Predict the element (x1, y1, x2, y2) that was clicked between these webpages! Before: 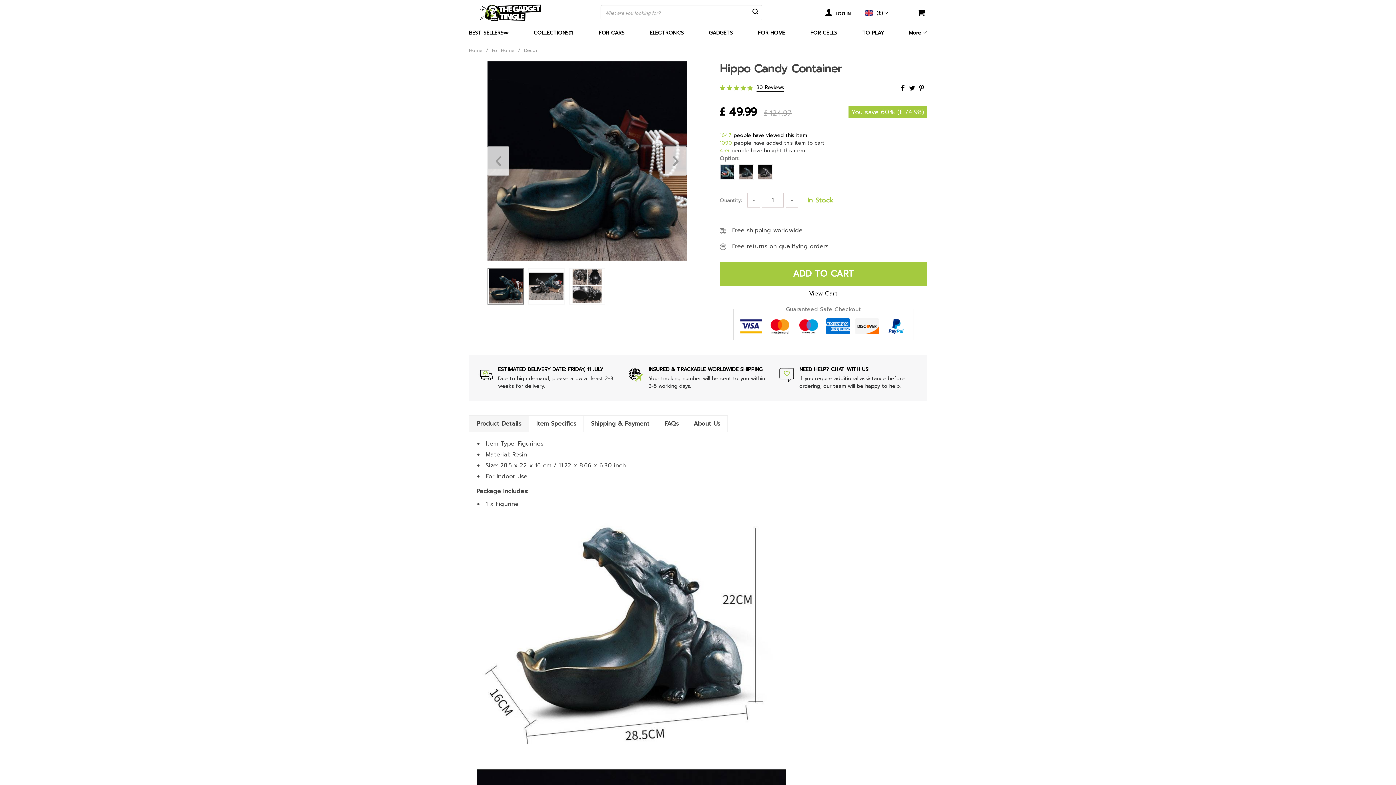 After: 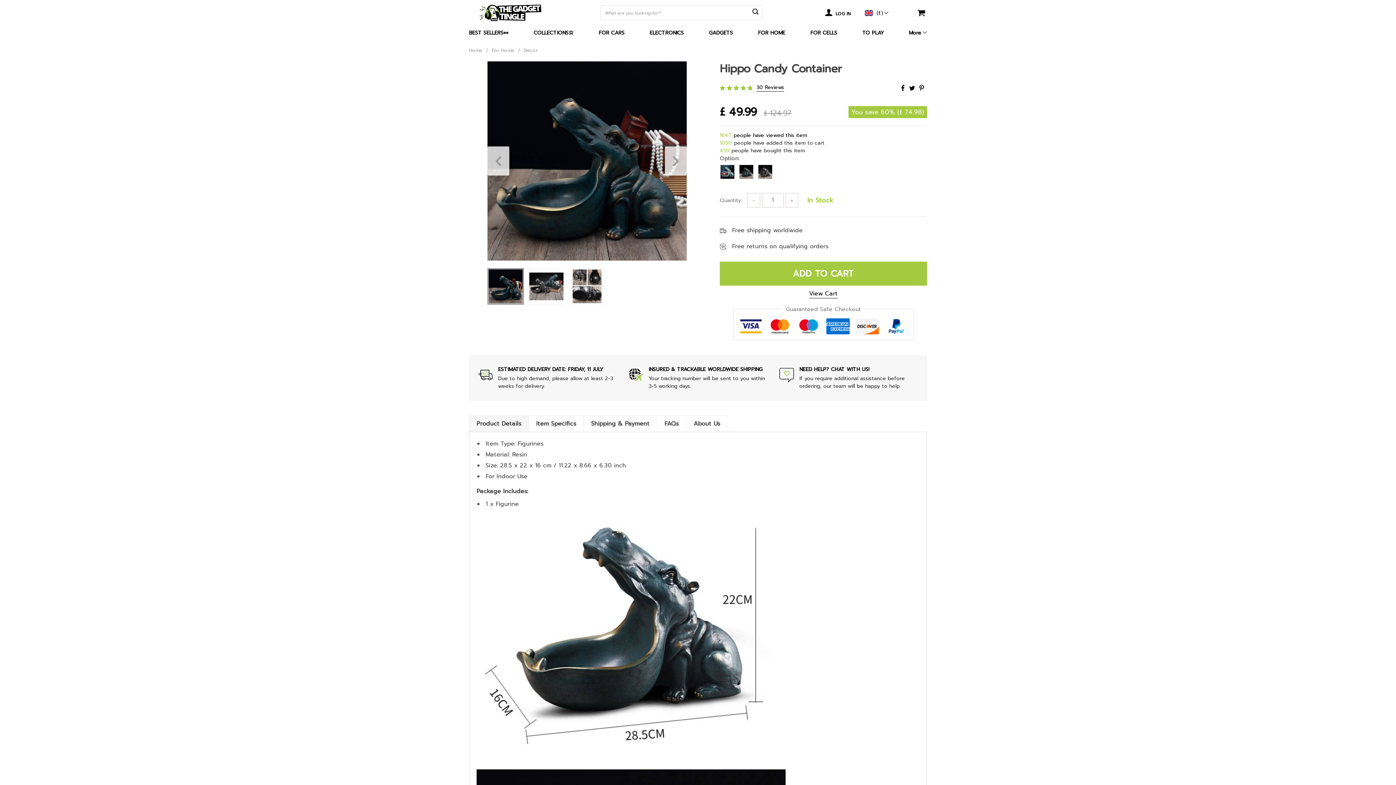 Action: bbox: (747, 193, 760, 207) label: −